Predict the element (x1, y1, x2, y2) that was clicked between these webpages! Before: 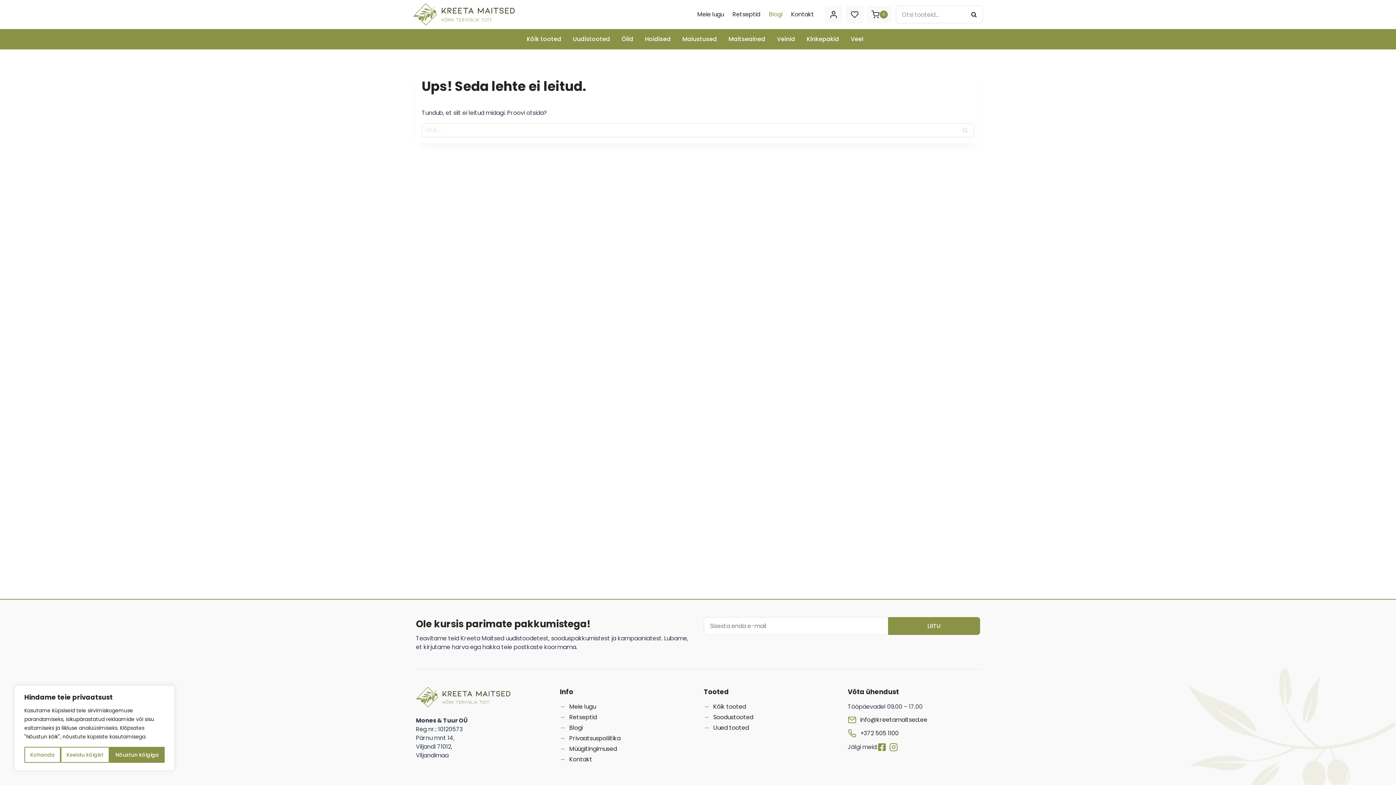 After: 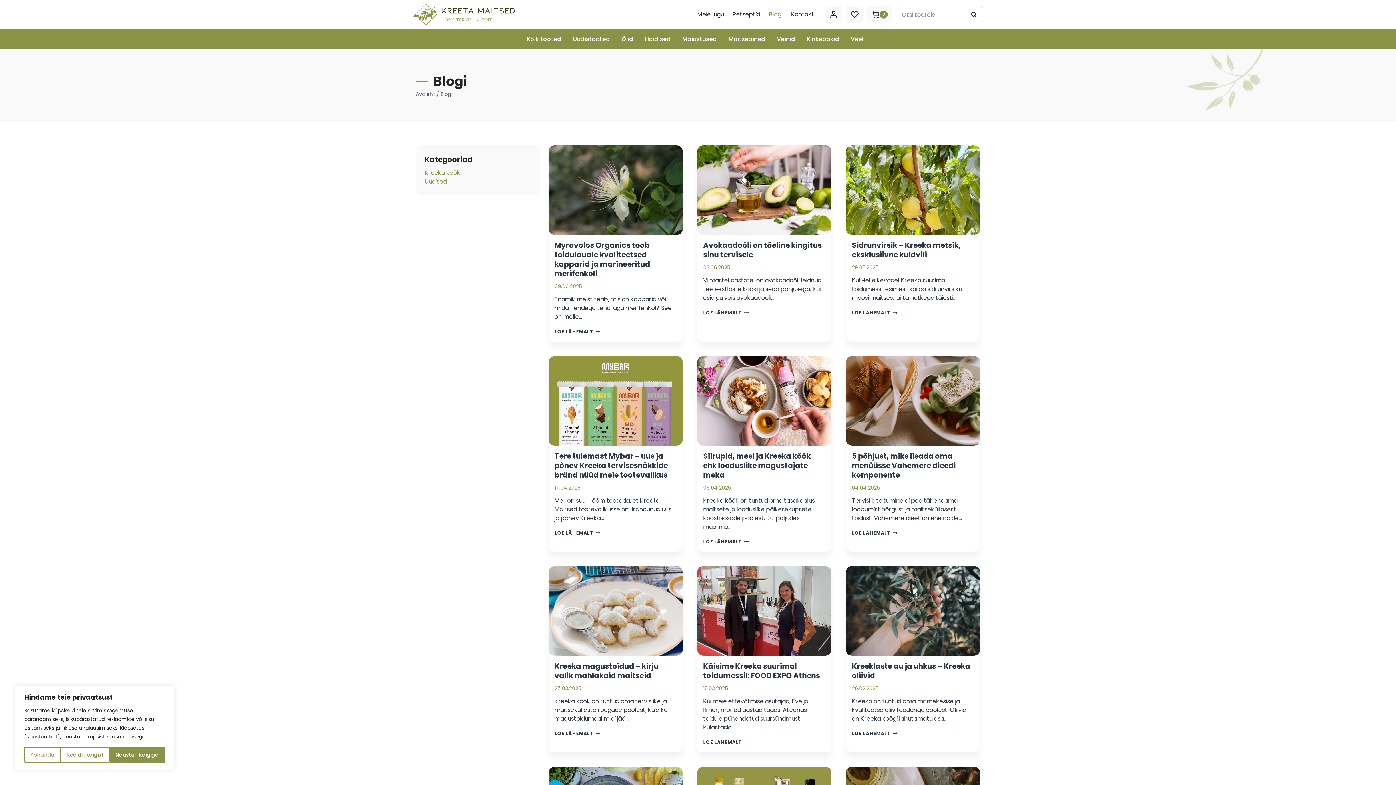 Action: bbox: (764, 7, 786, 21) label: Blogi